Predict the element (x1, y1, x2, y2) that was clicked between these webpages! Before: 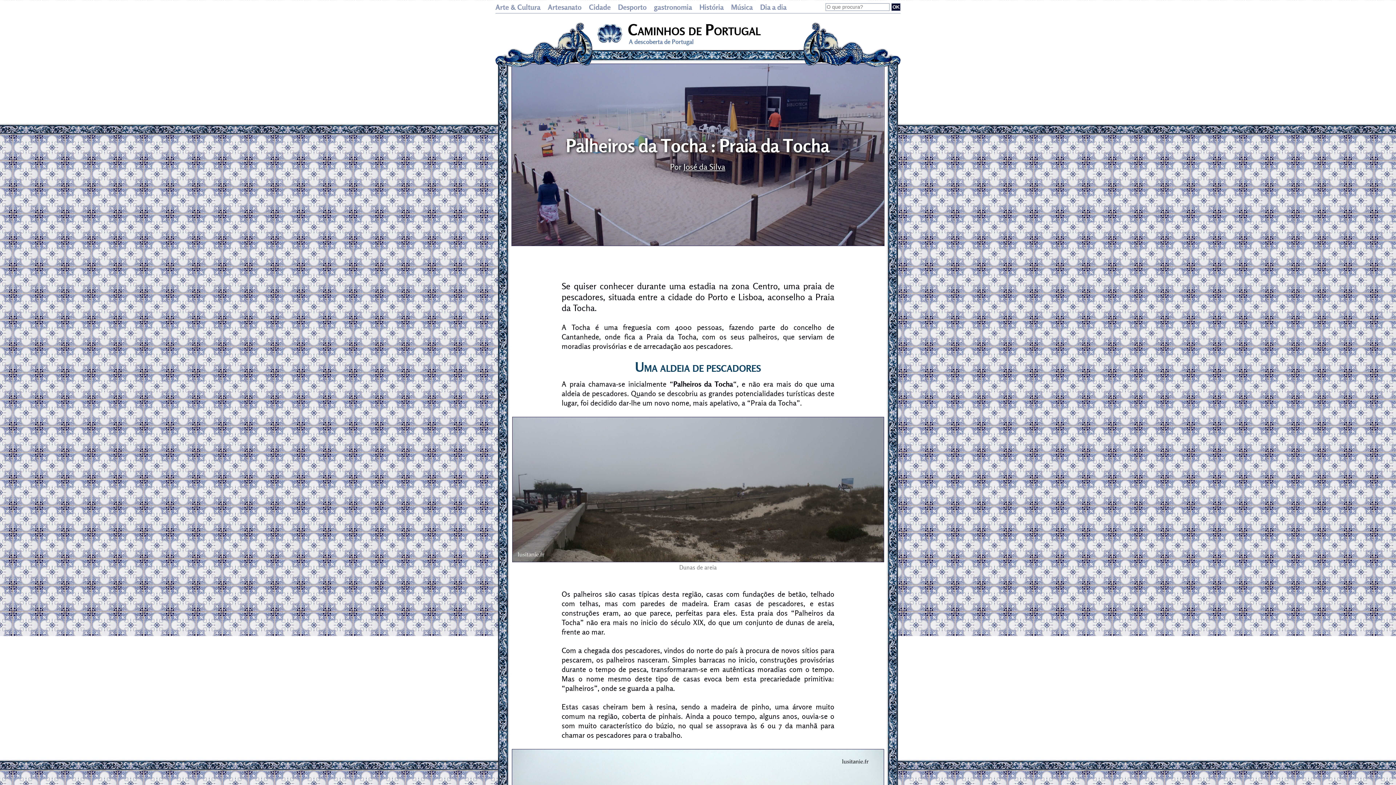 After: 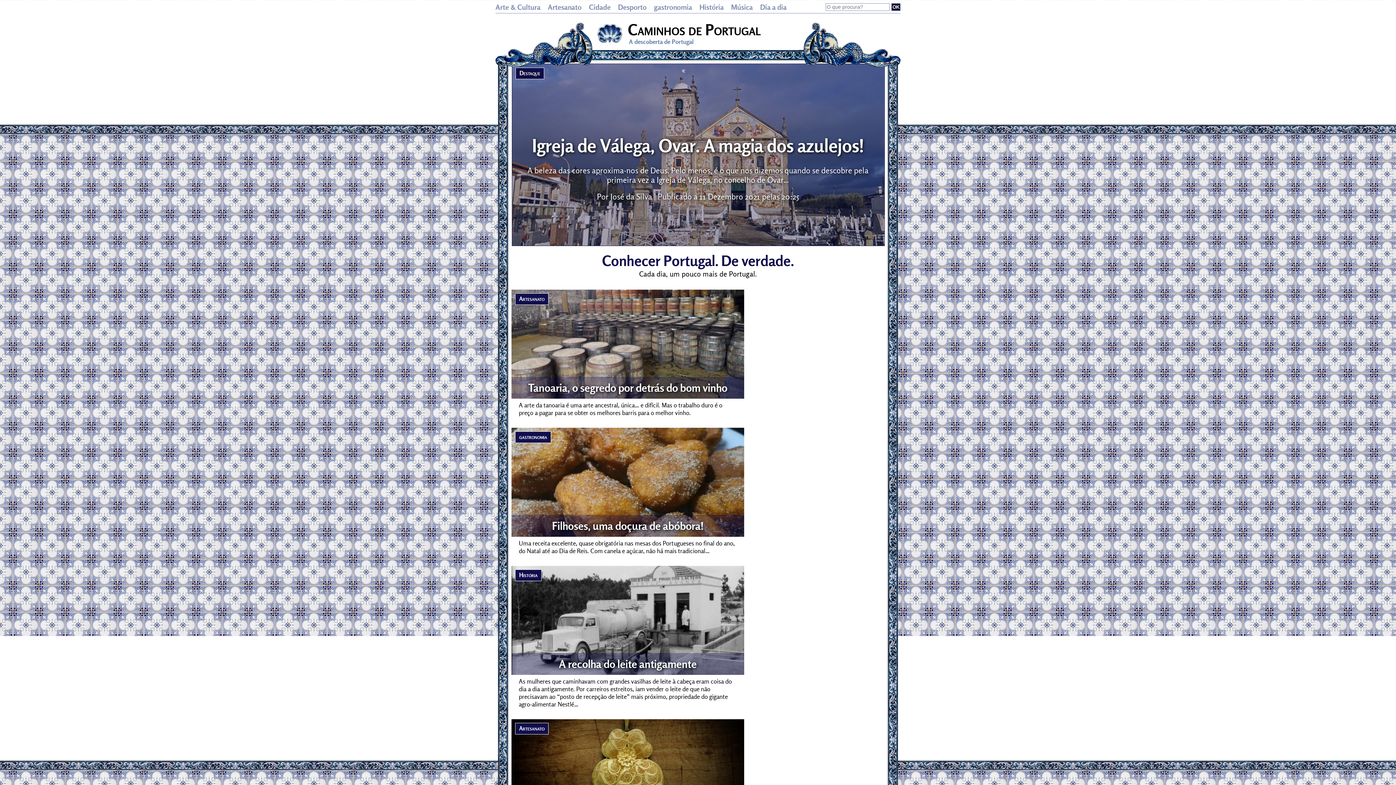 Action: label: Caminhos de Portugal bbox: (597, 20, 760, 39)